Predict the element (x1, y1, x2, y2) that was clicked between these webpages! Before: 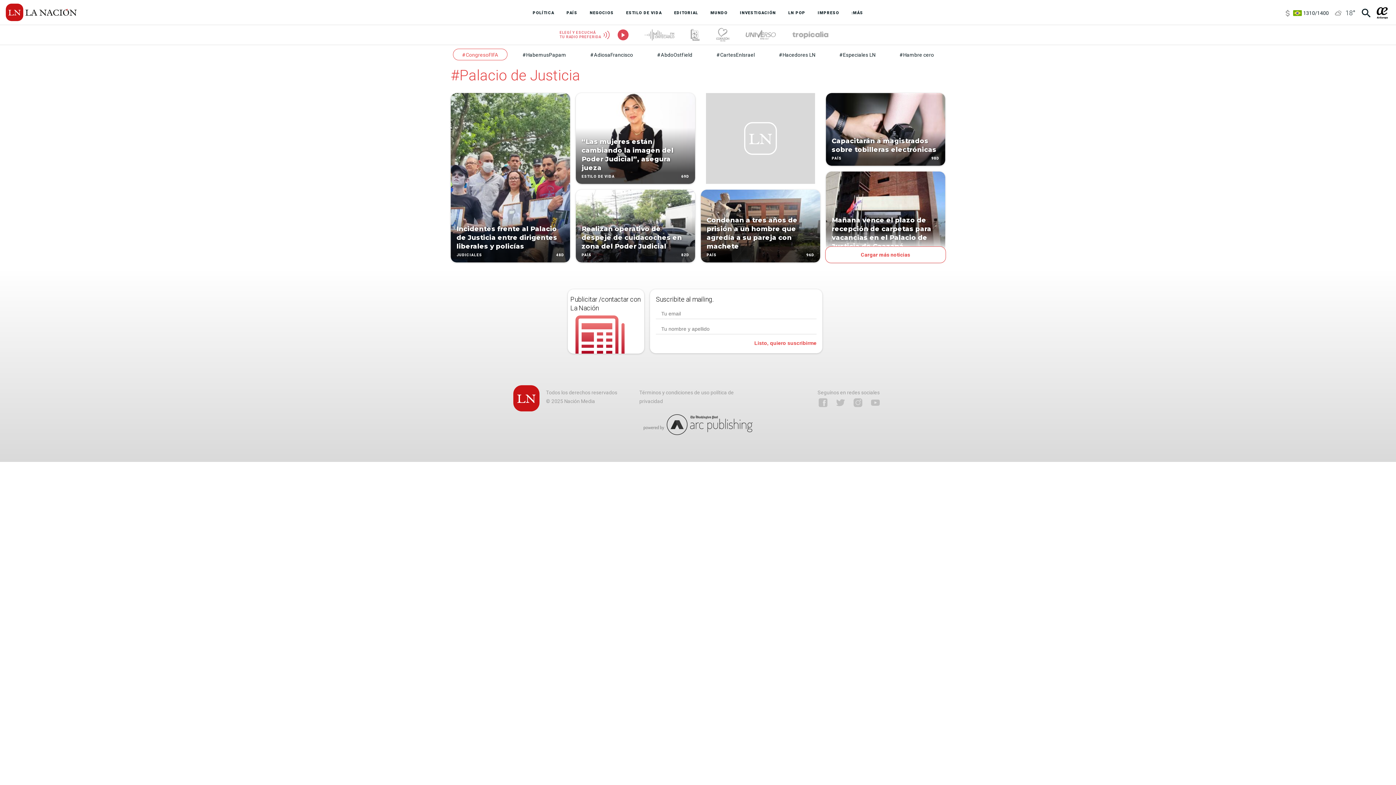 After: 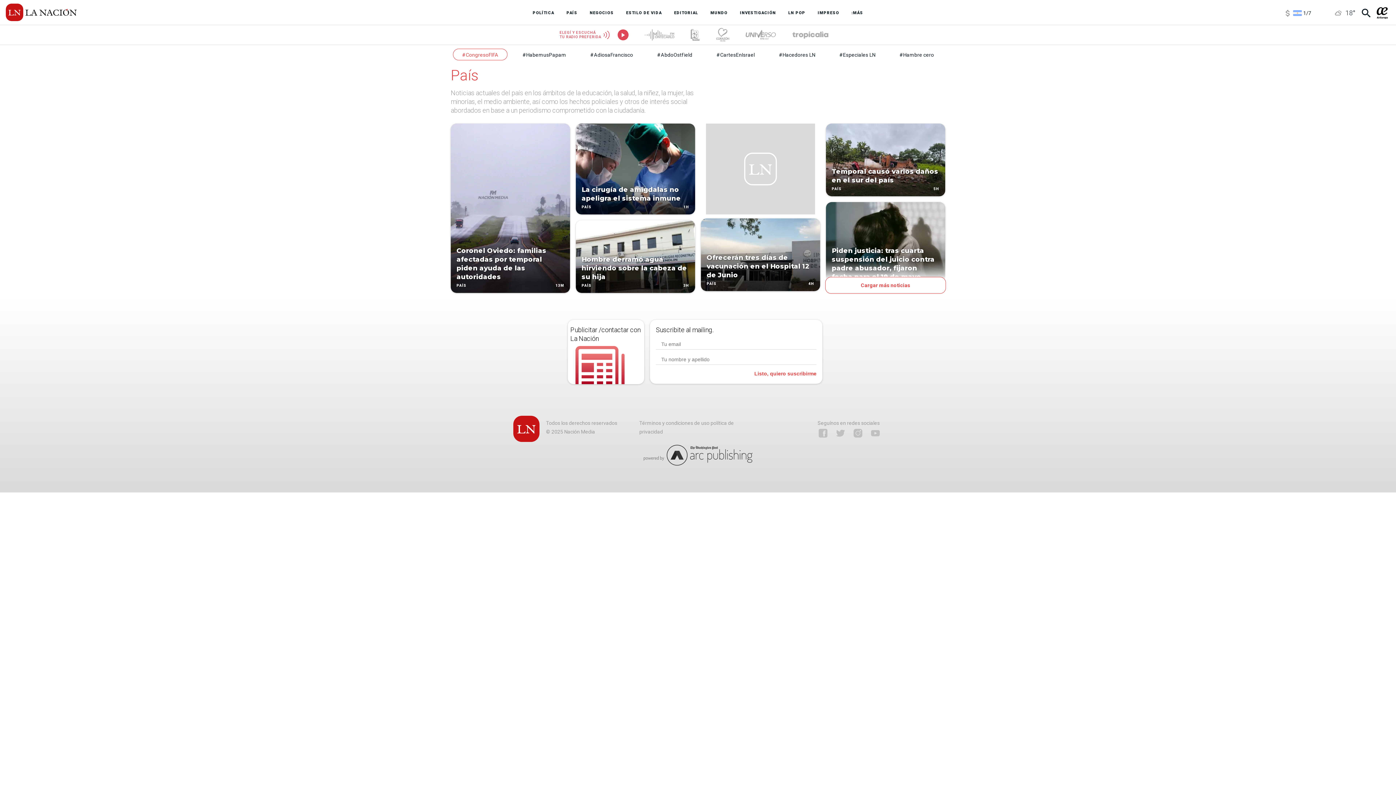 Action: bbox: (706, 253, 716, 257) label: PAÍS